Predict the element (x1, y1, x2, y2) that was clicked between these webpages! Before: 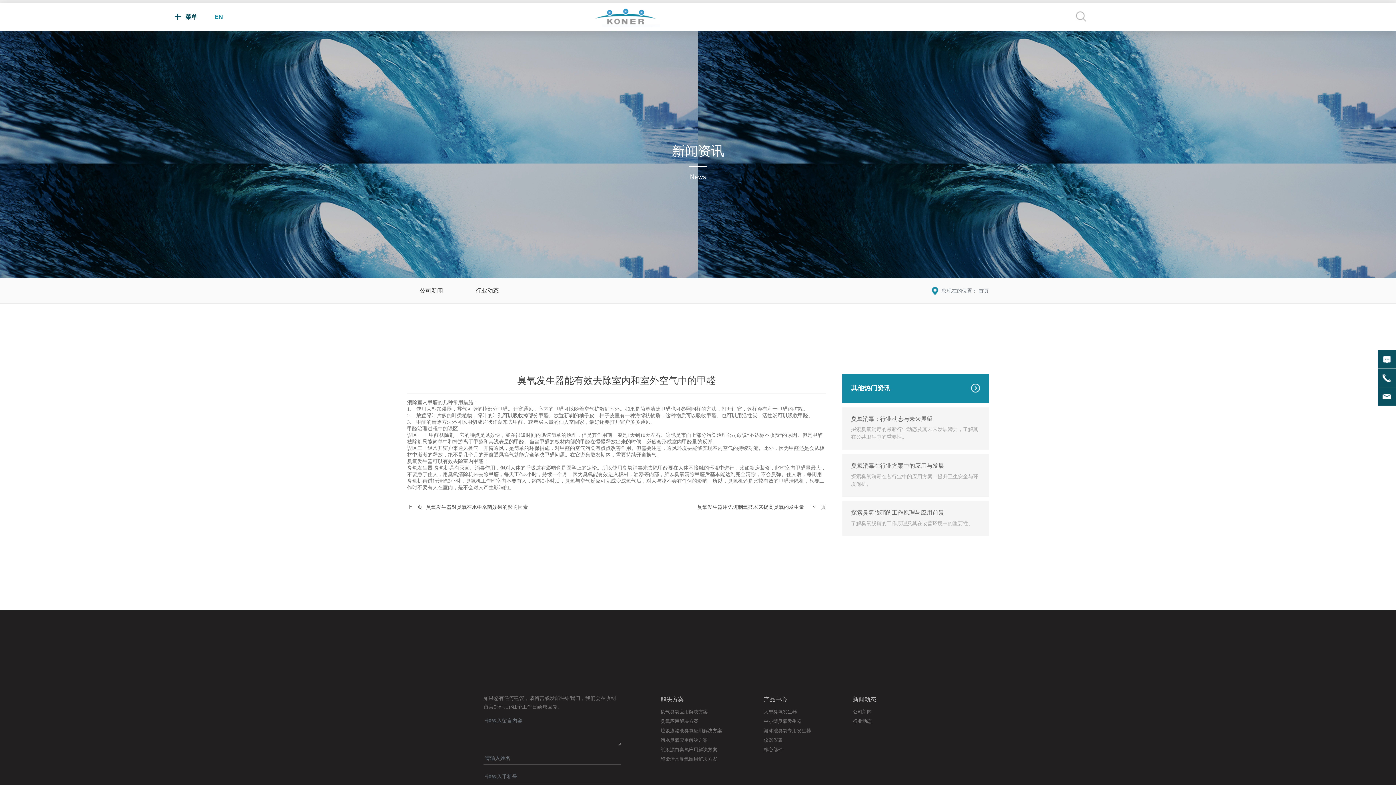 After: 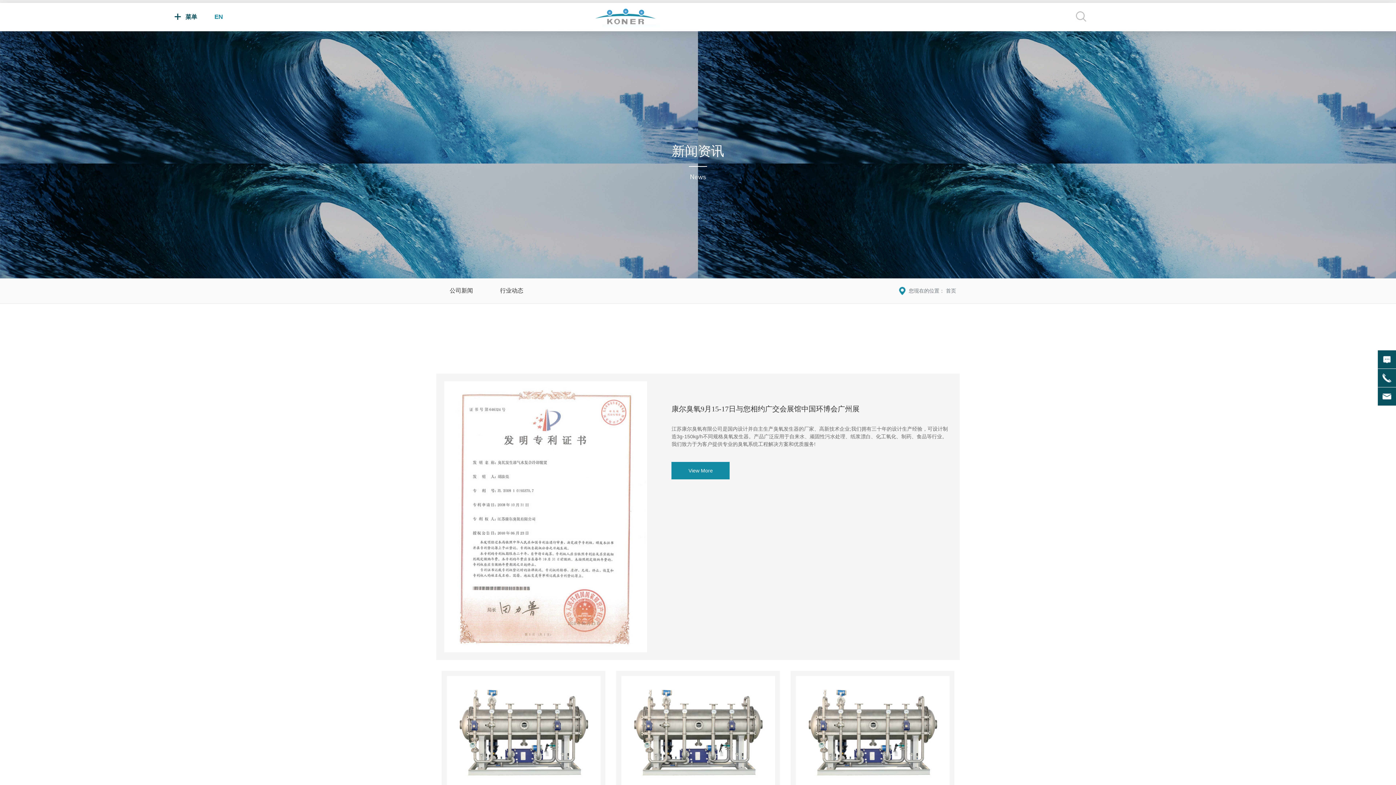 Action: bbox: (853, 707, 907, 717) label: 公司新闻